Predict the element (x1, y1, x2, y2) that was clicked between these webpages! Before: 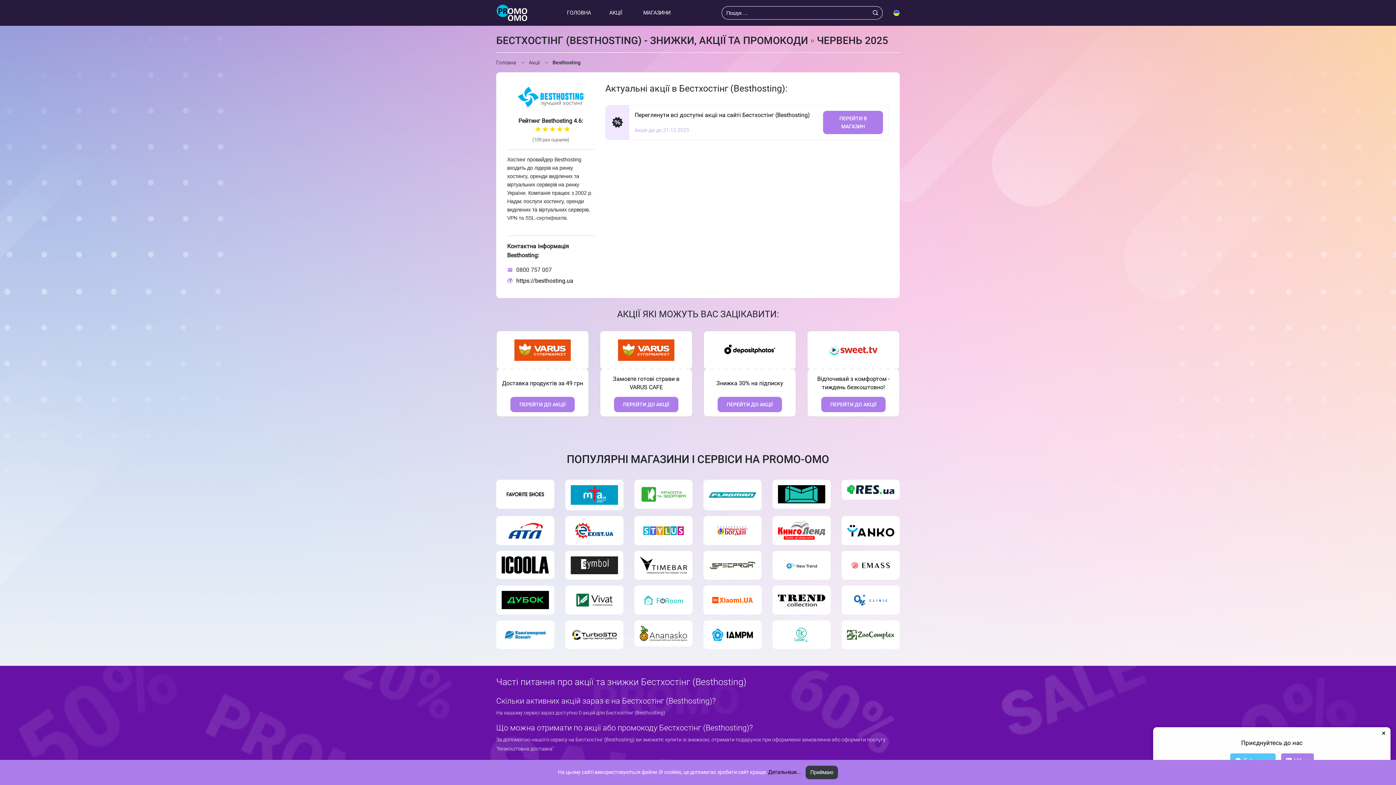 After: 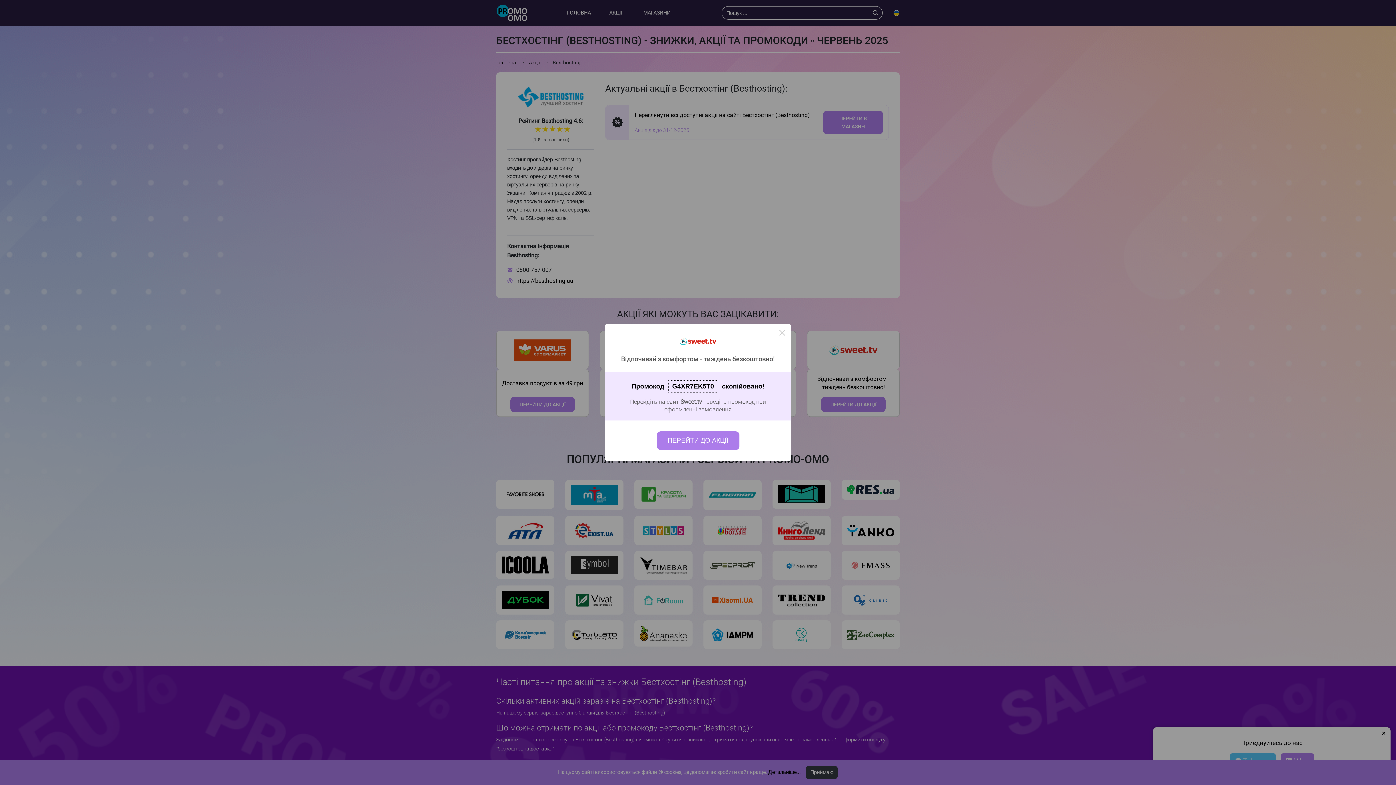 Action: bbox: (821, 397, 885, 412) label: ПЕРЕЙТИ ДО АКЦІЇ